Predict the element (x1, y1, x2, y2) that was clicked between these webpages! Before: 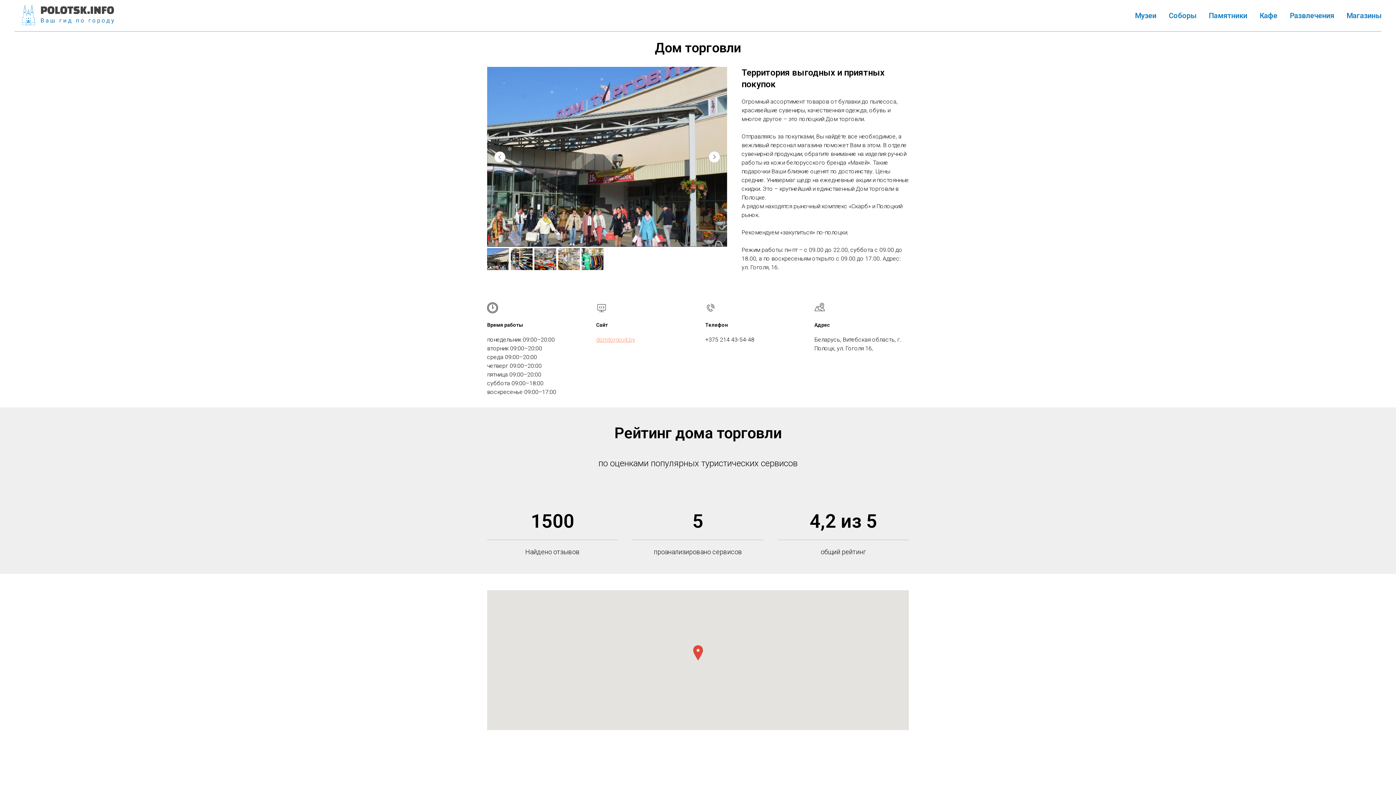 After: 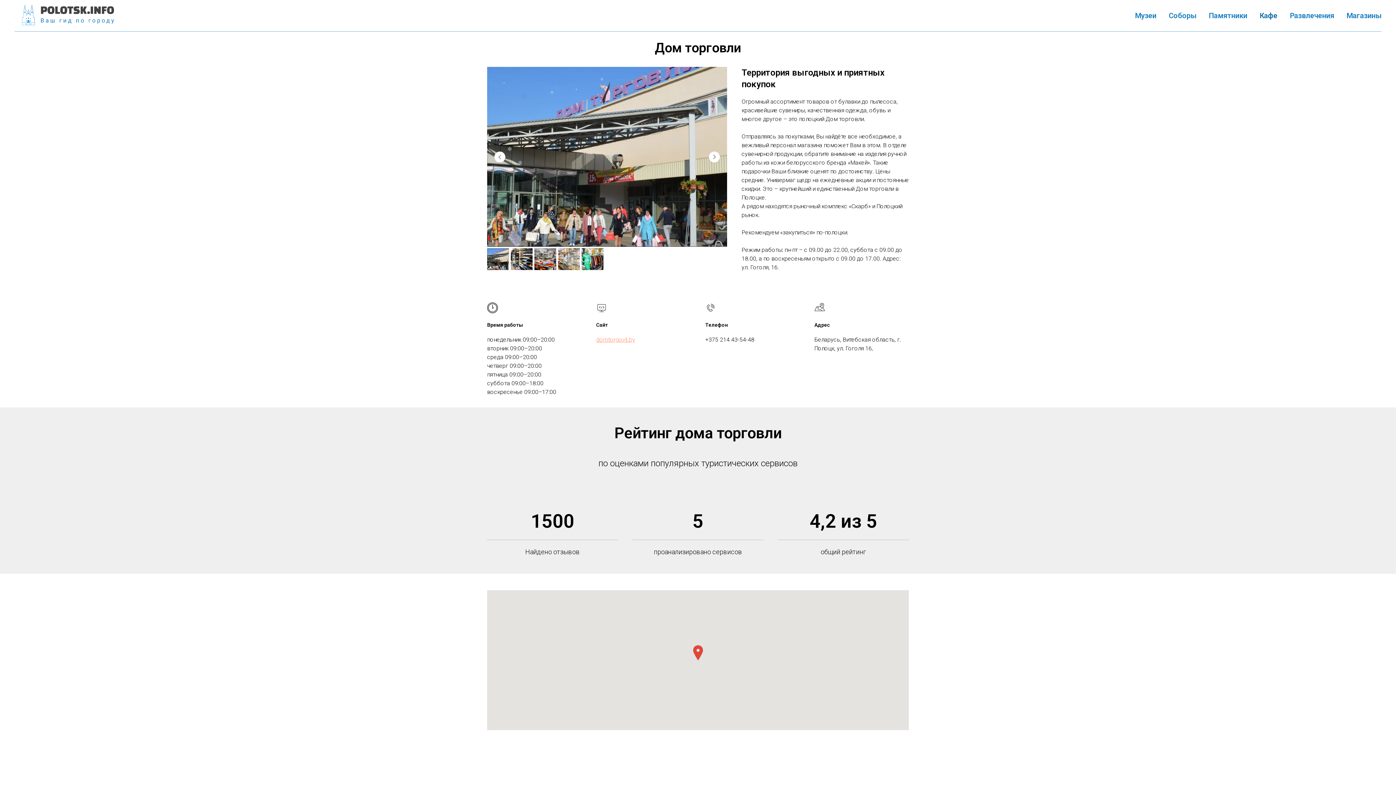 Action: label: Кафе bbox: (1260, 11, 1277, 20)